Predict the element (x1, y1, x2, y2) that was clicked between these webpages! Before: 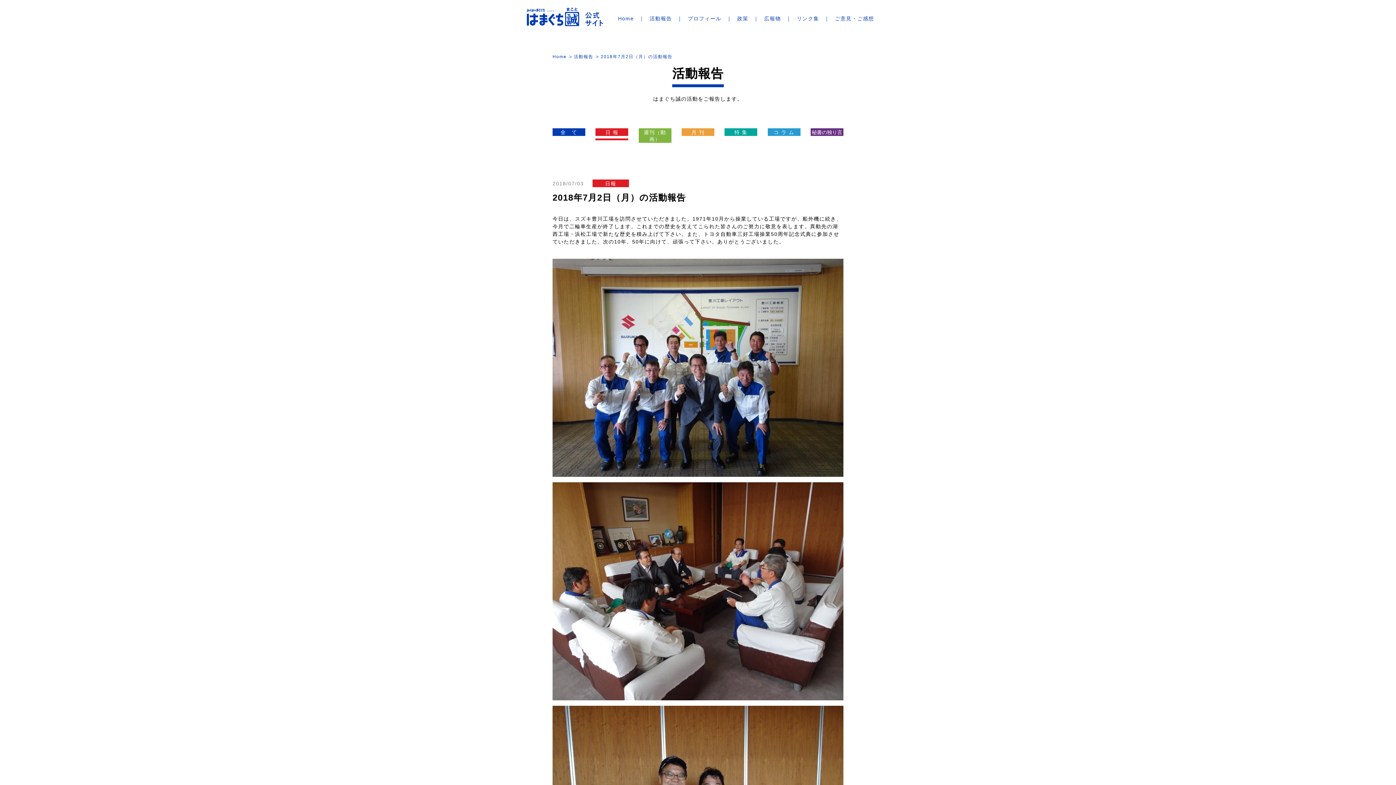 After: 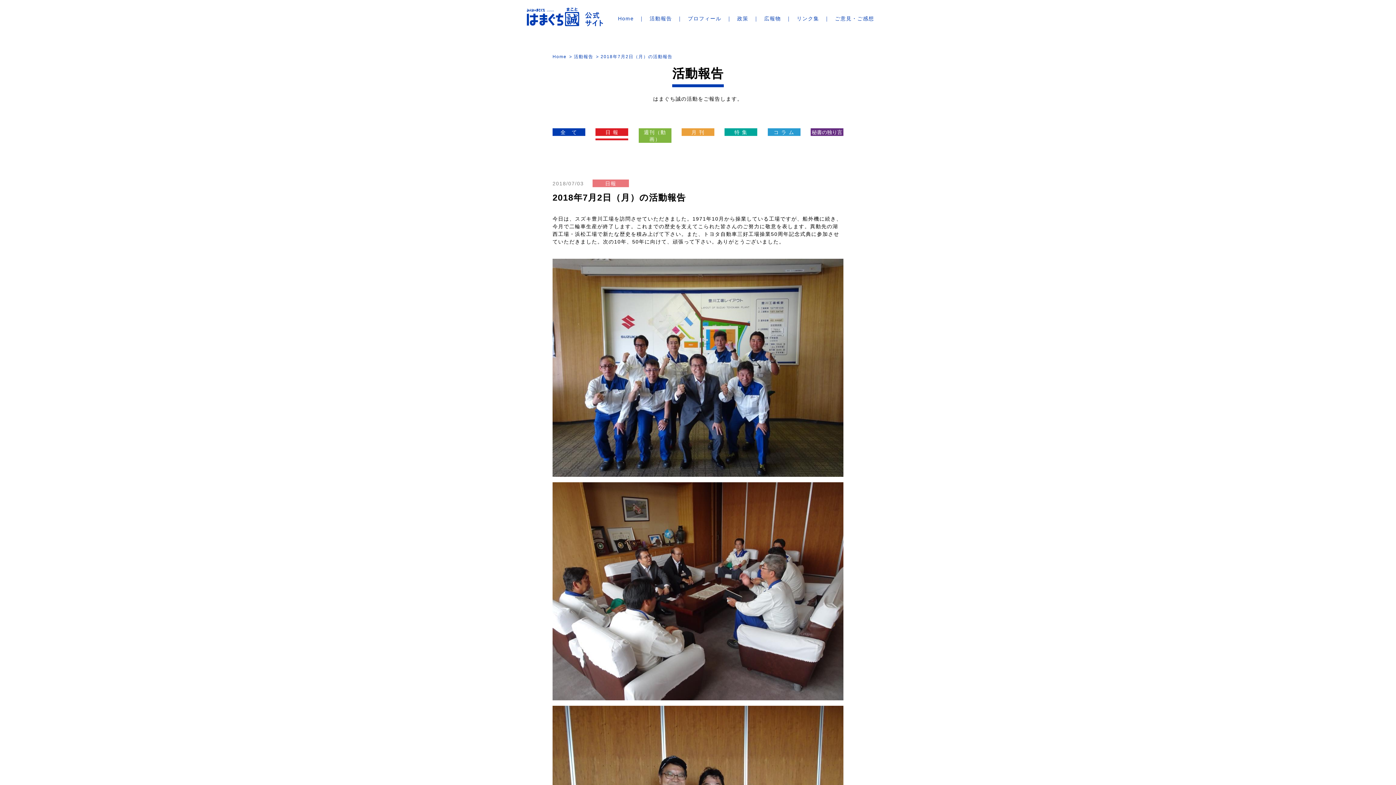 Action: bbox: (592, 179, 629, 187) label: 日報